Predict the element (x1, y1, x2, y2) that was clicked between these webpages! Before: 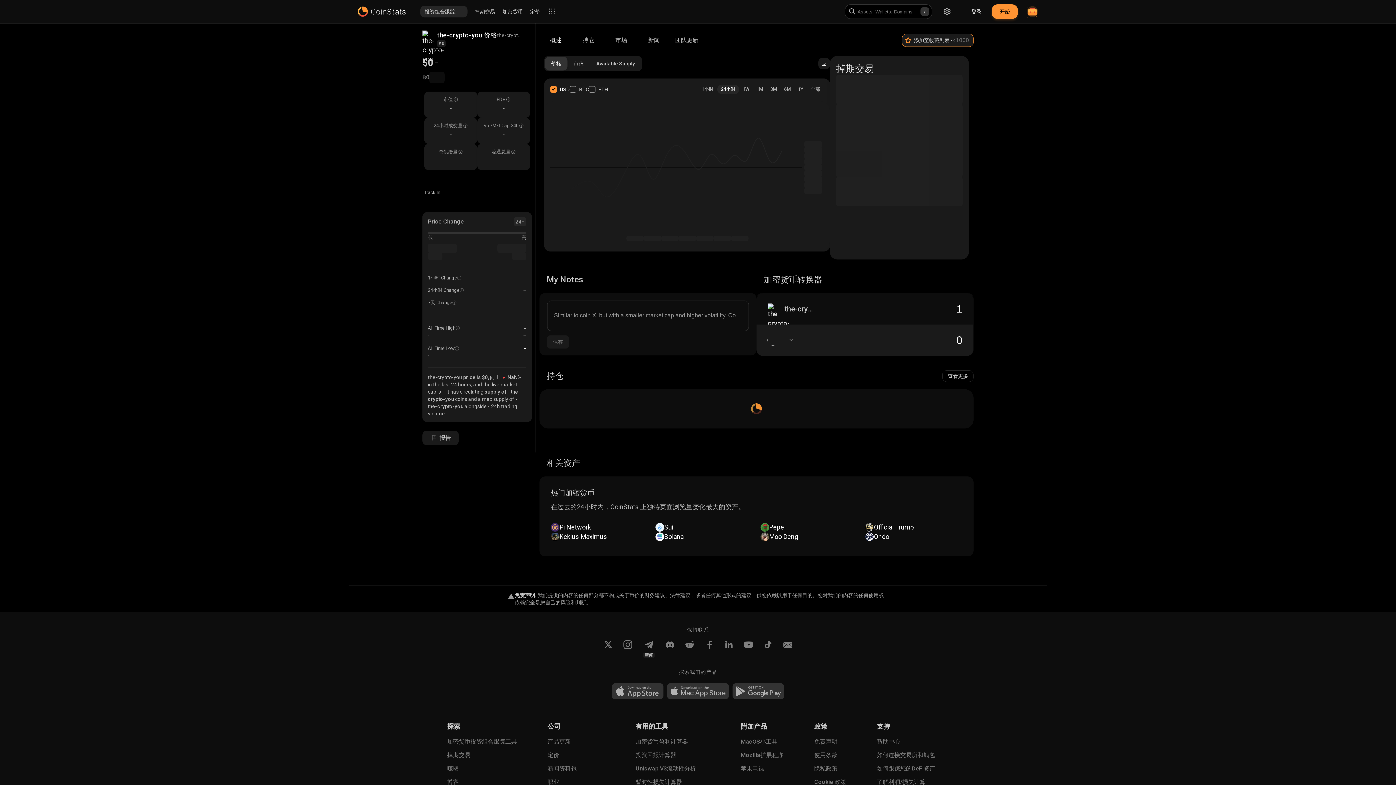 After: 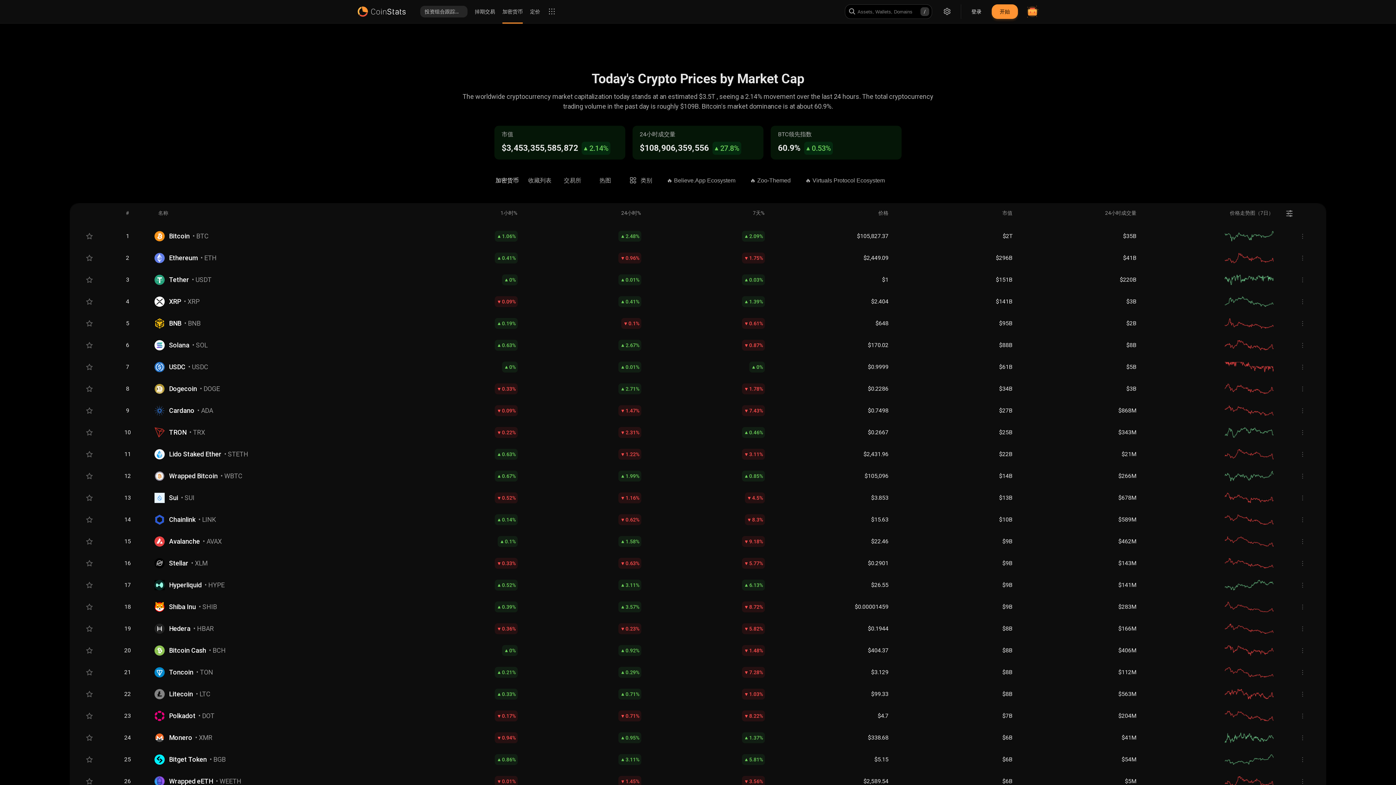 Action: bbox: (502, 8, 522, 15) label: 加密货币